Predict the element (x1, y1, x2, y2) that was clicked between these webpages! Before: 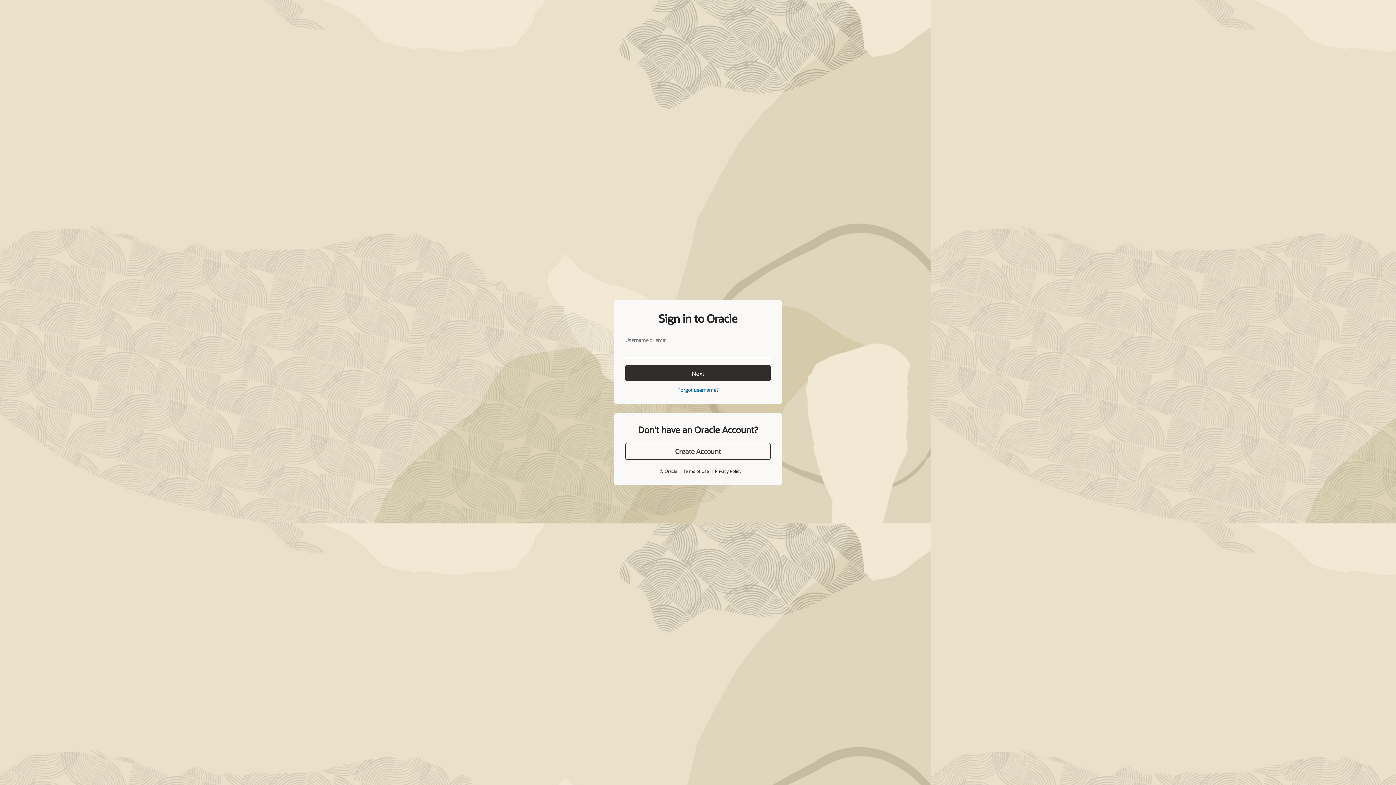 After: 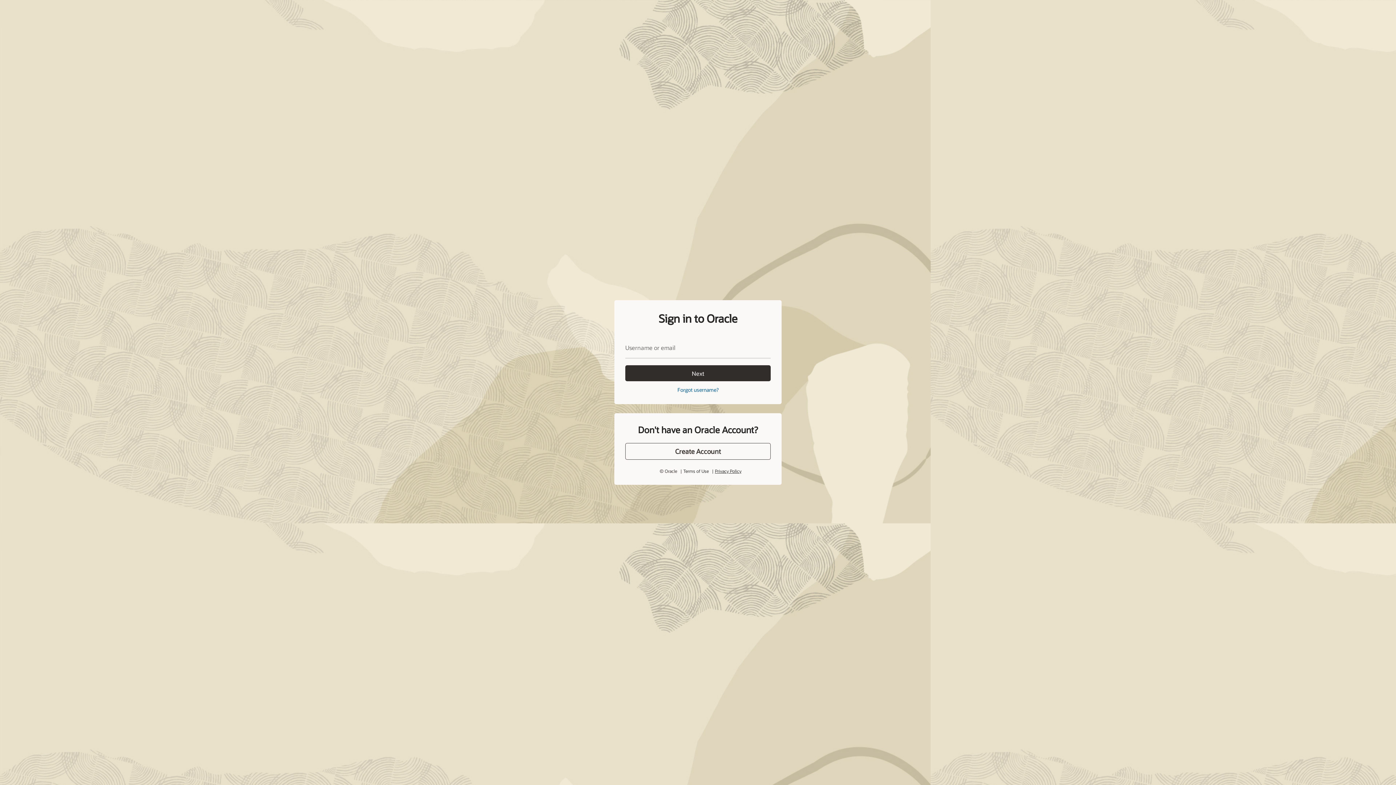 Action: label: Privacy Policy bbox: (715, 468, 741, 474)